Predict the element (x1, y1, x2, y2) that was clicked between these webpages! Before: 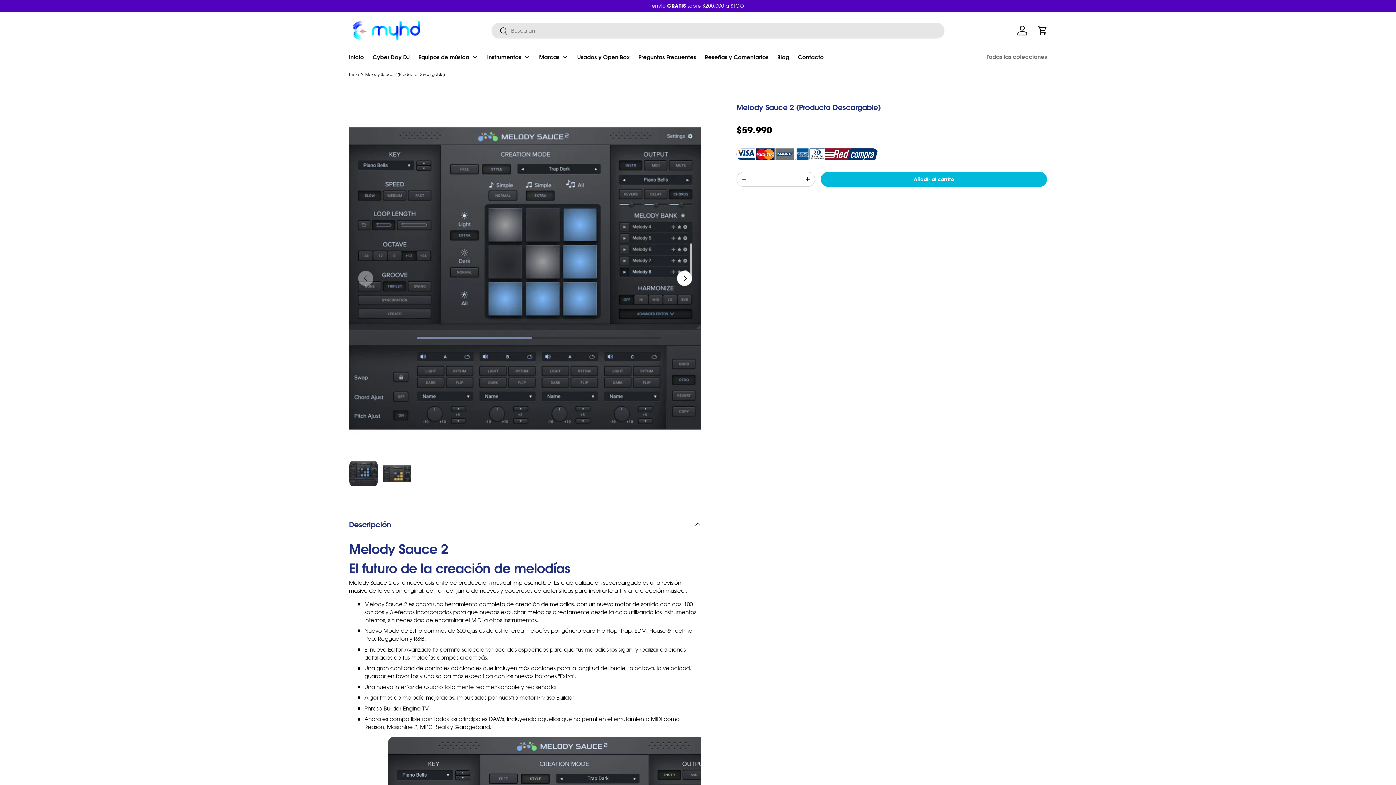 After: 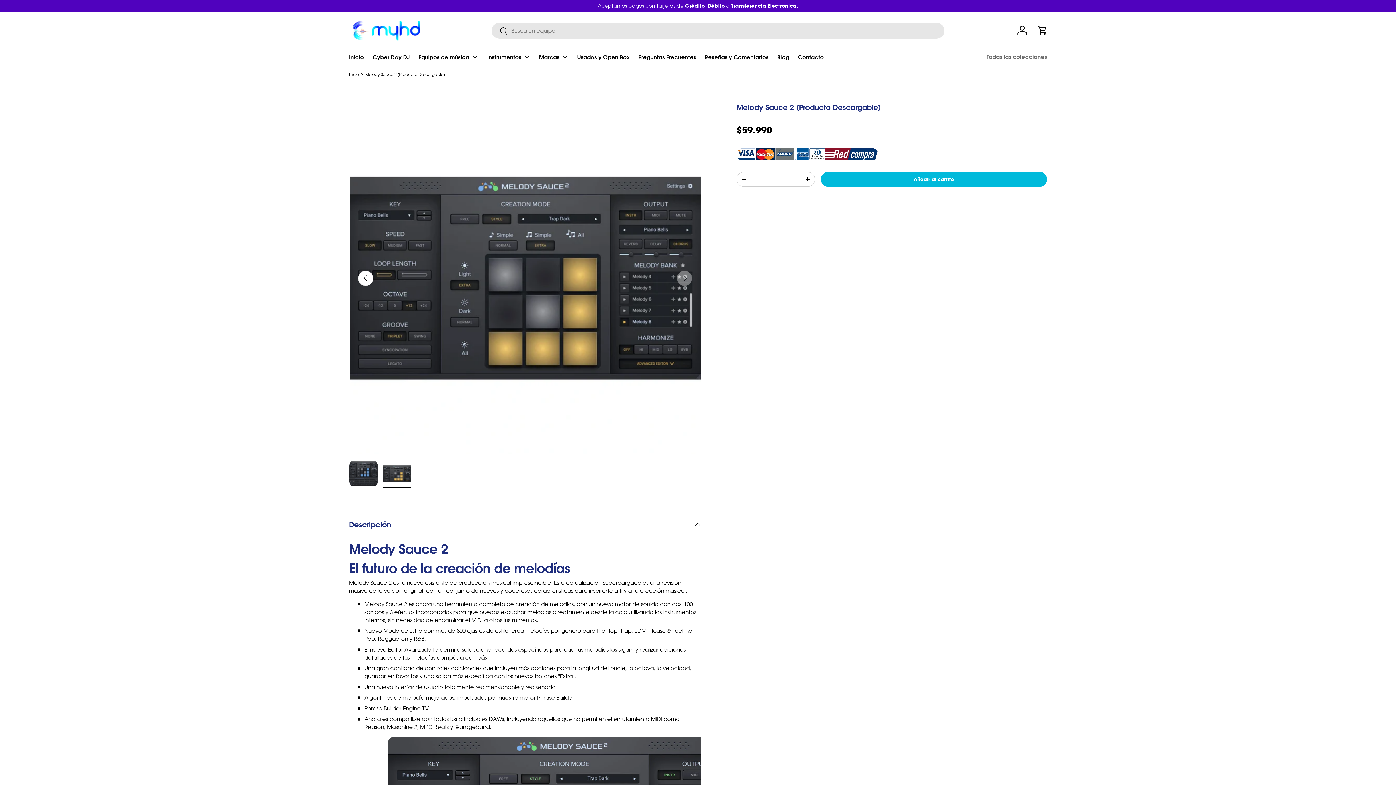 Action: label: Siguiente bbox: (676, 270, 692, 286)